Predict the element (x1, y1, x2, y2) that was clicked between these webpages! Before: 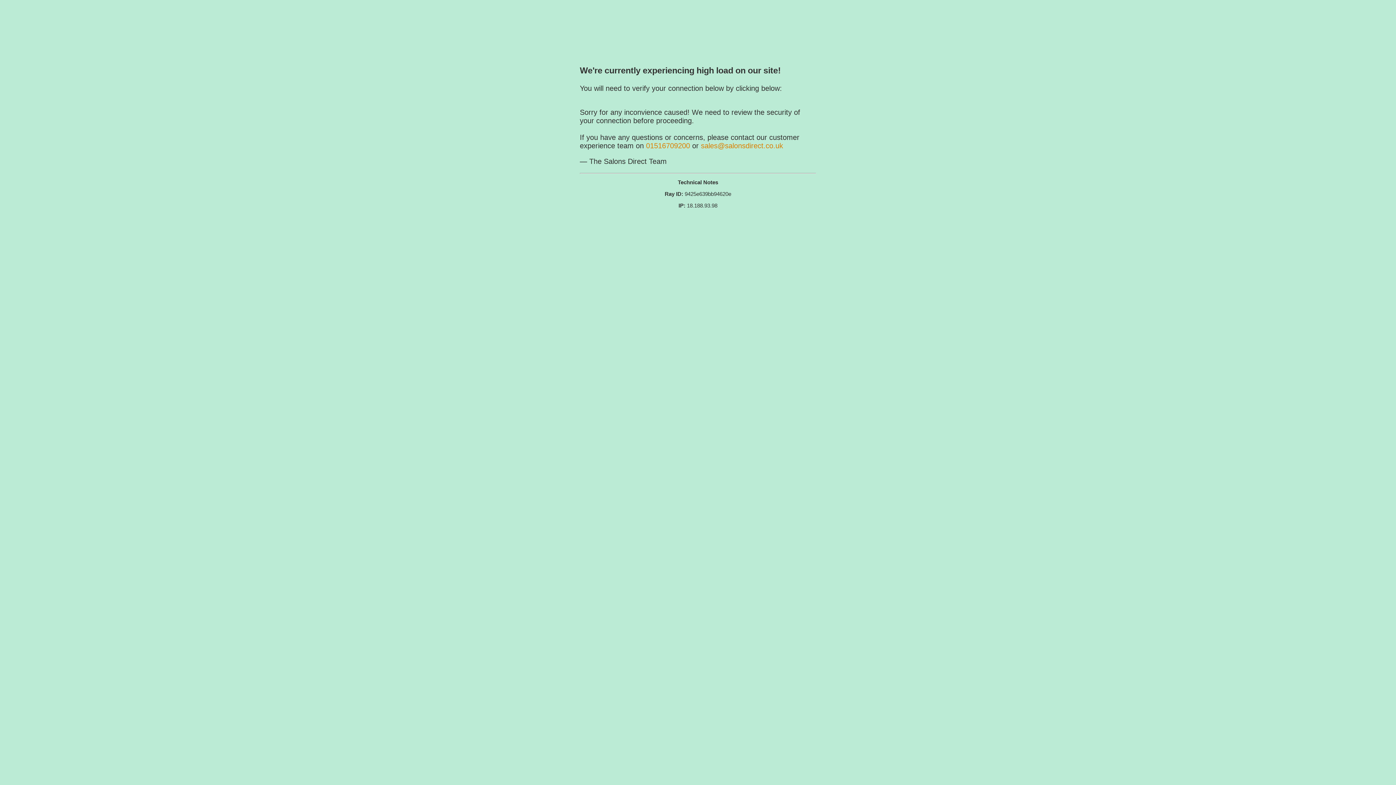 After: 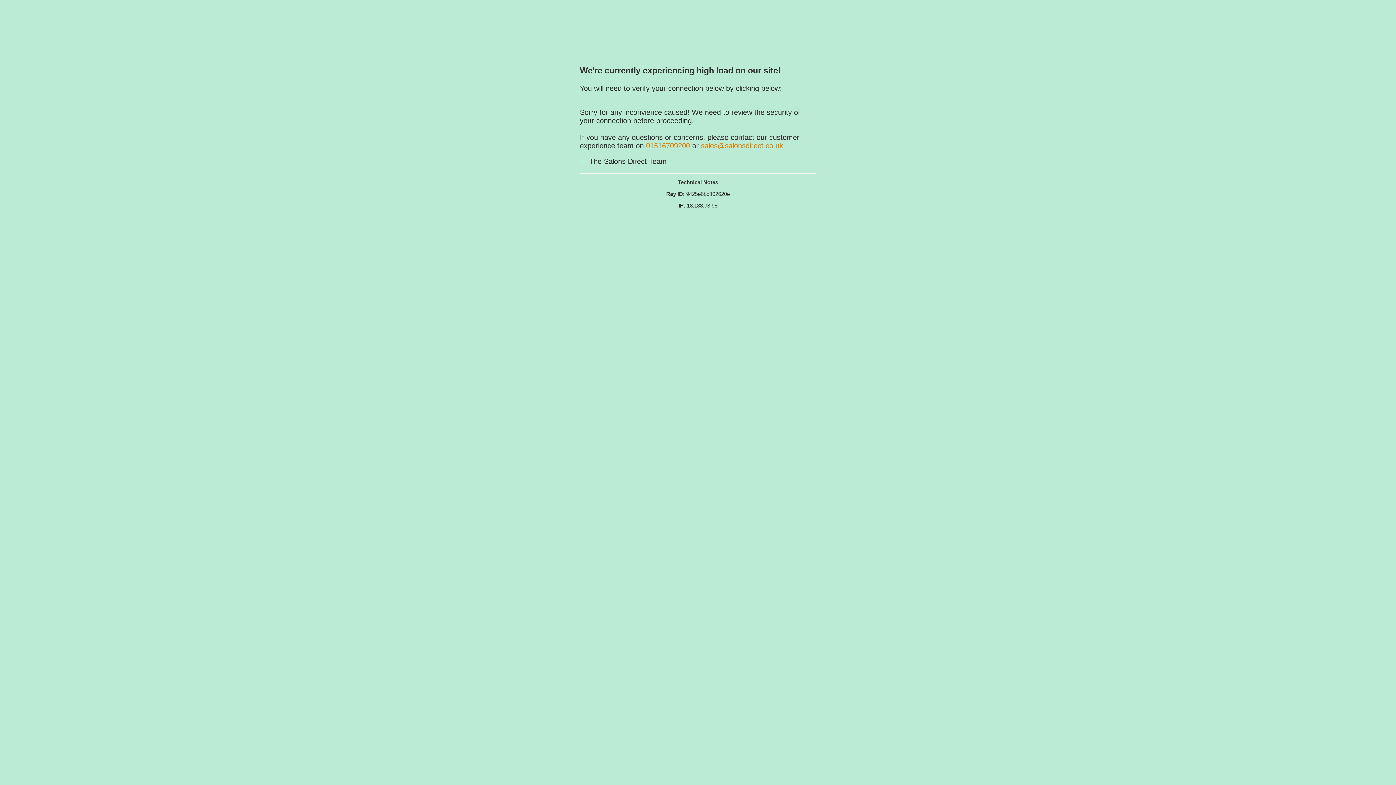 Action: label: sales@salonsdirect.co.uk bbox: (701, 141, 783, 149)